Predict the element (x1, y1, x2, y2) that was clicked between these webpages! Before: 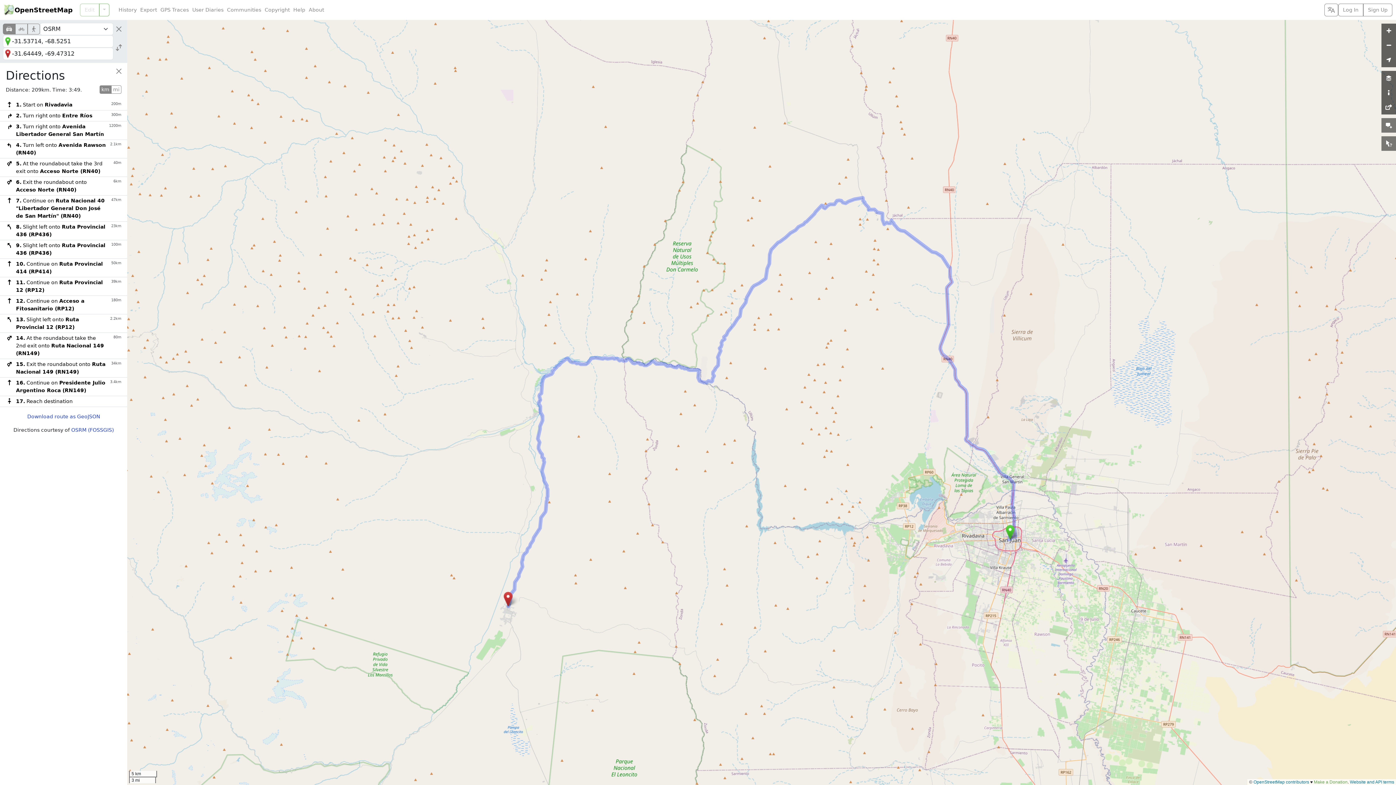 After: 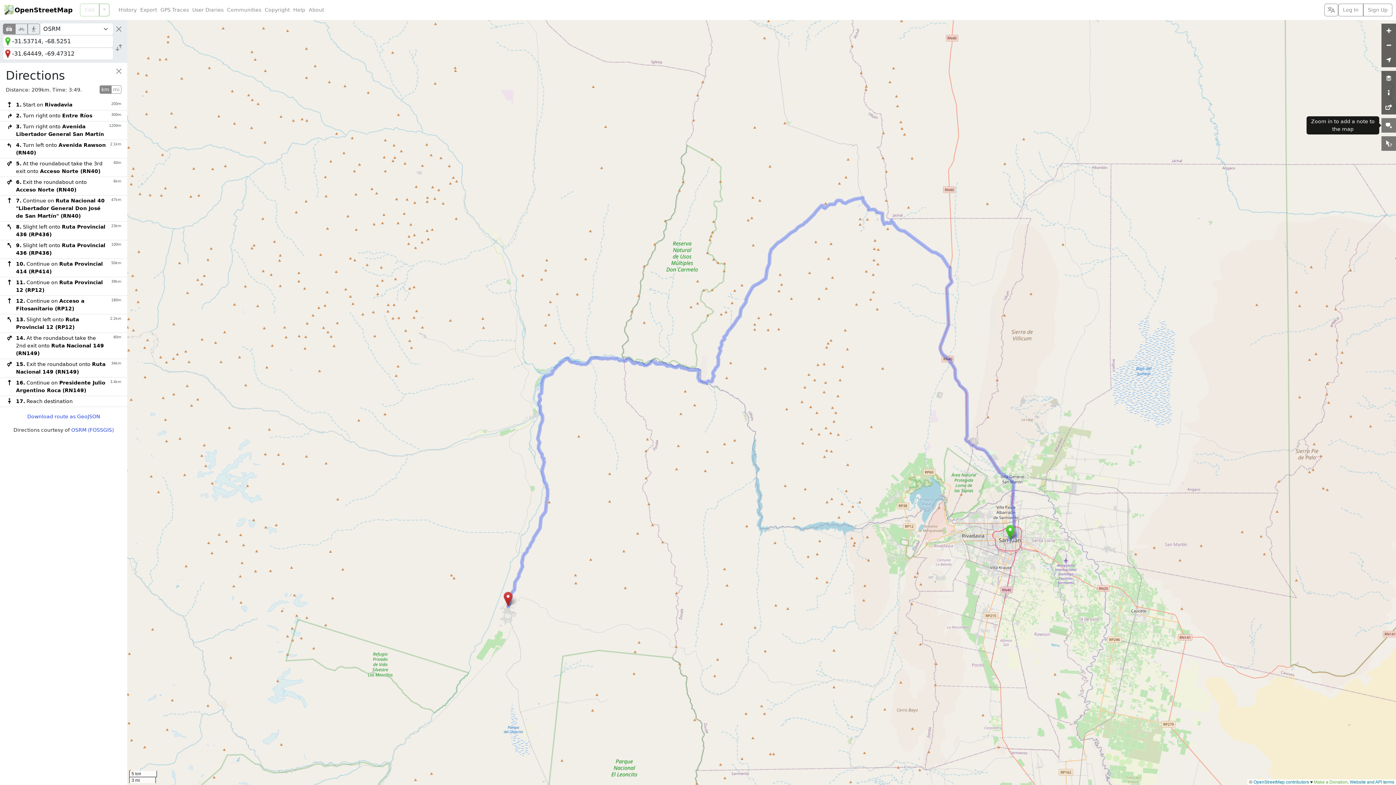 Action: bbox: (1381, 118, 1396, 132) label: Add a note to the map